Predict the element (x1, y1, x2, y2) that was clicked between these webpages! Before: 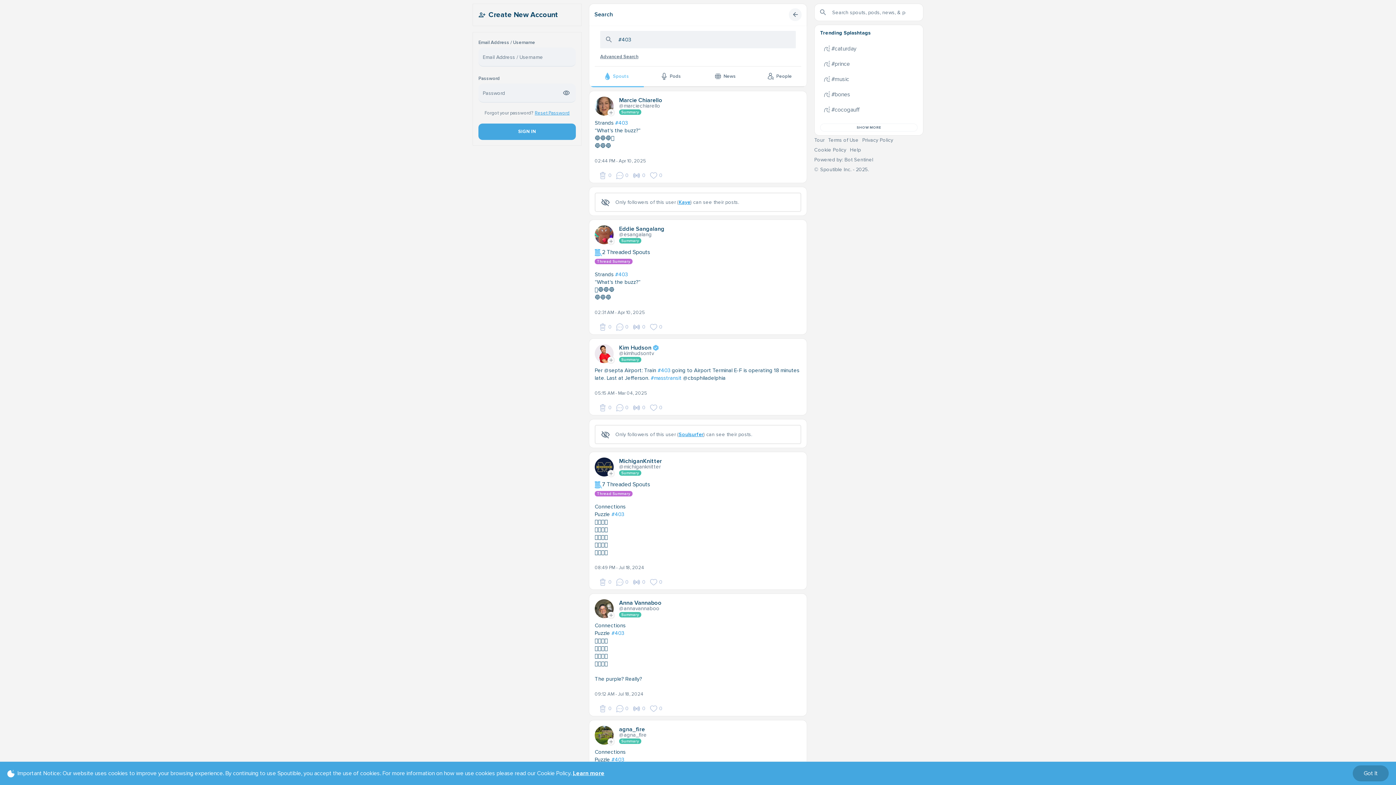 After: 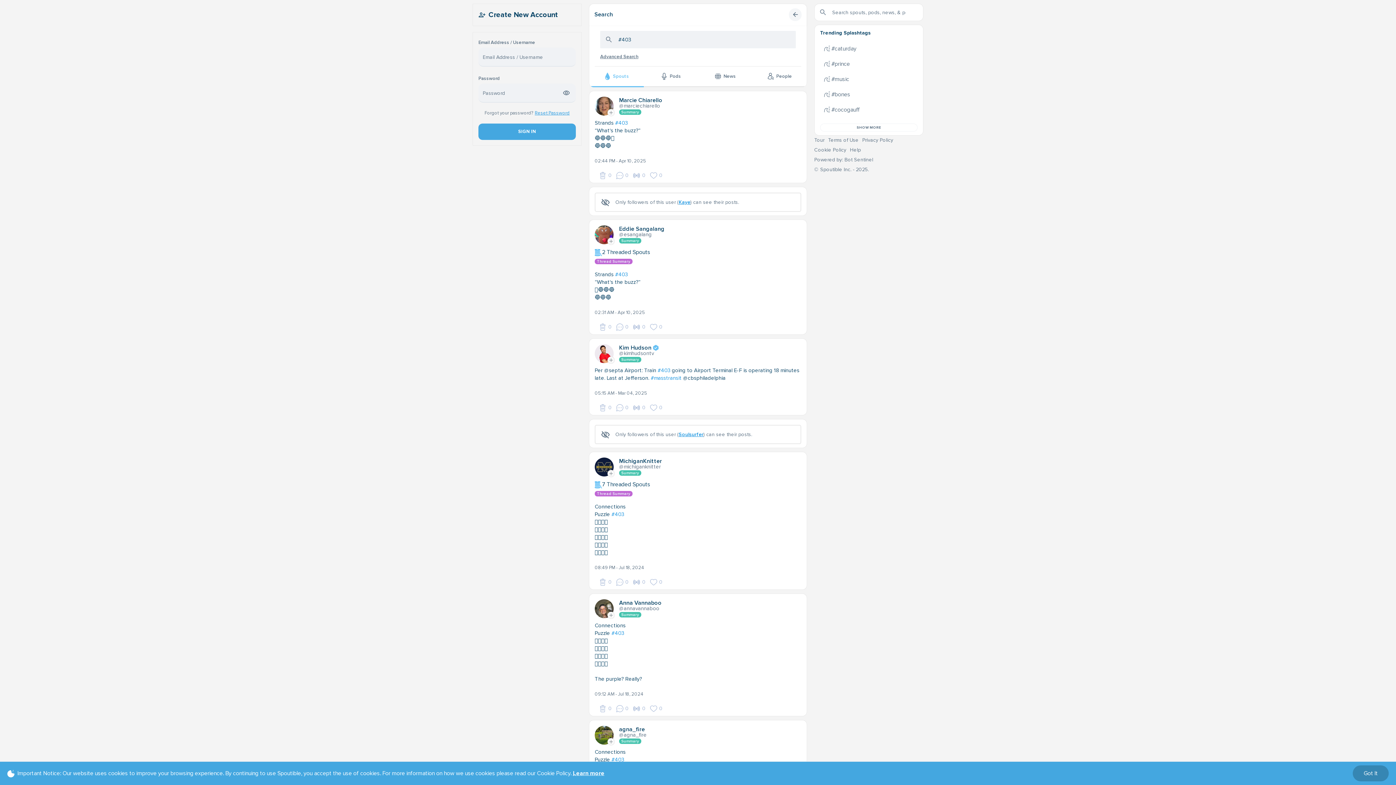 Action: bbox: (862, 56, 894, 62) label: Privacy Policy